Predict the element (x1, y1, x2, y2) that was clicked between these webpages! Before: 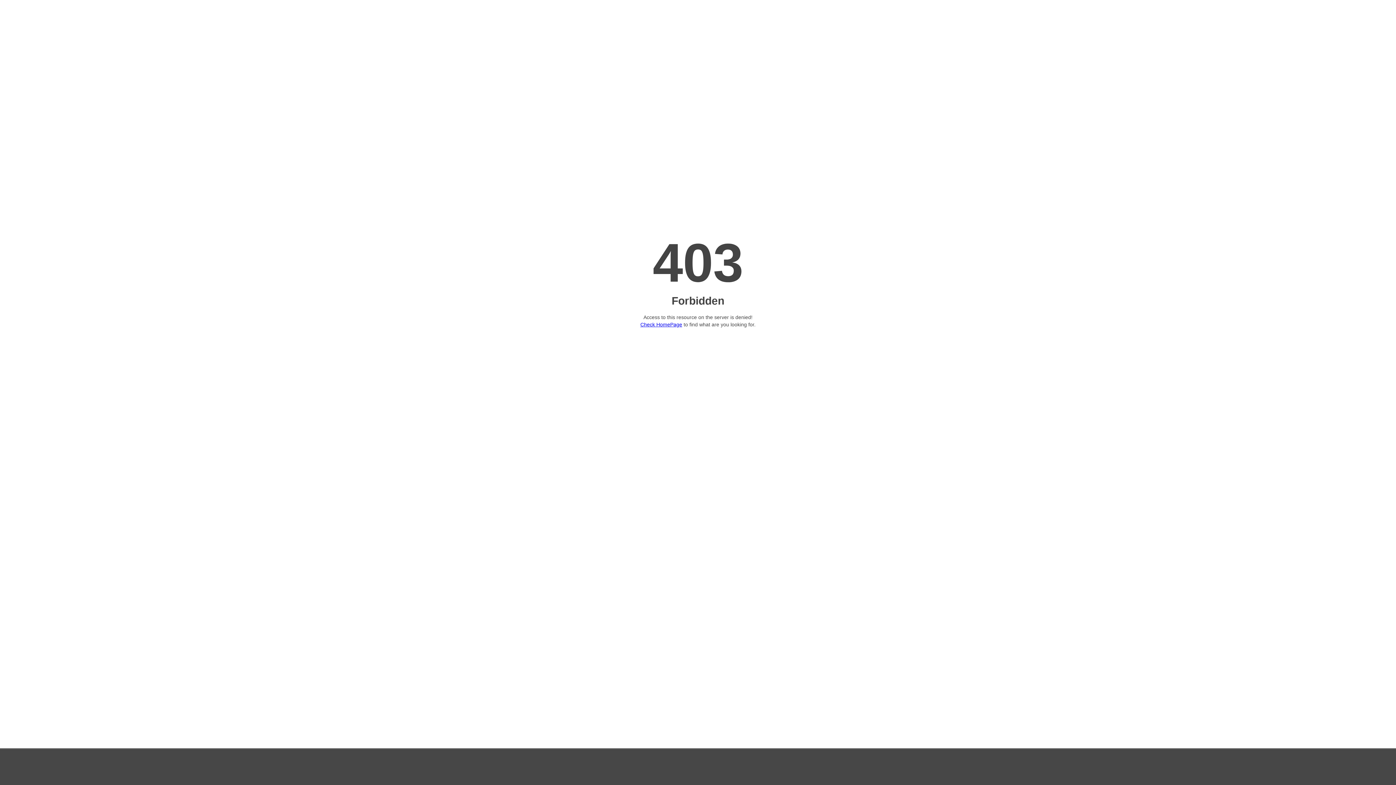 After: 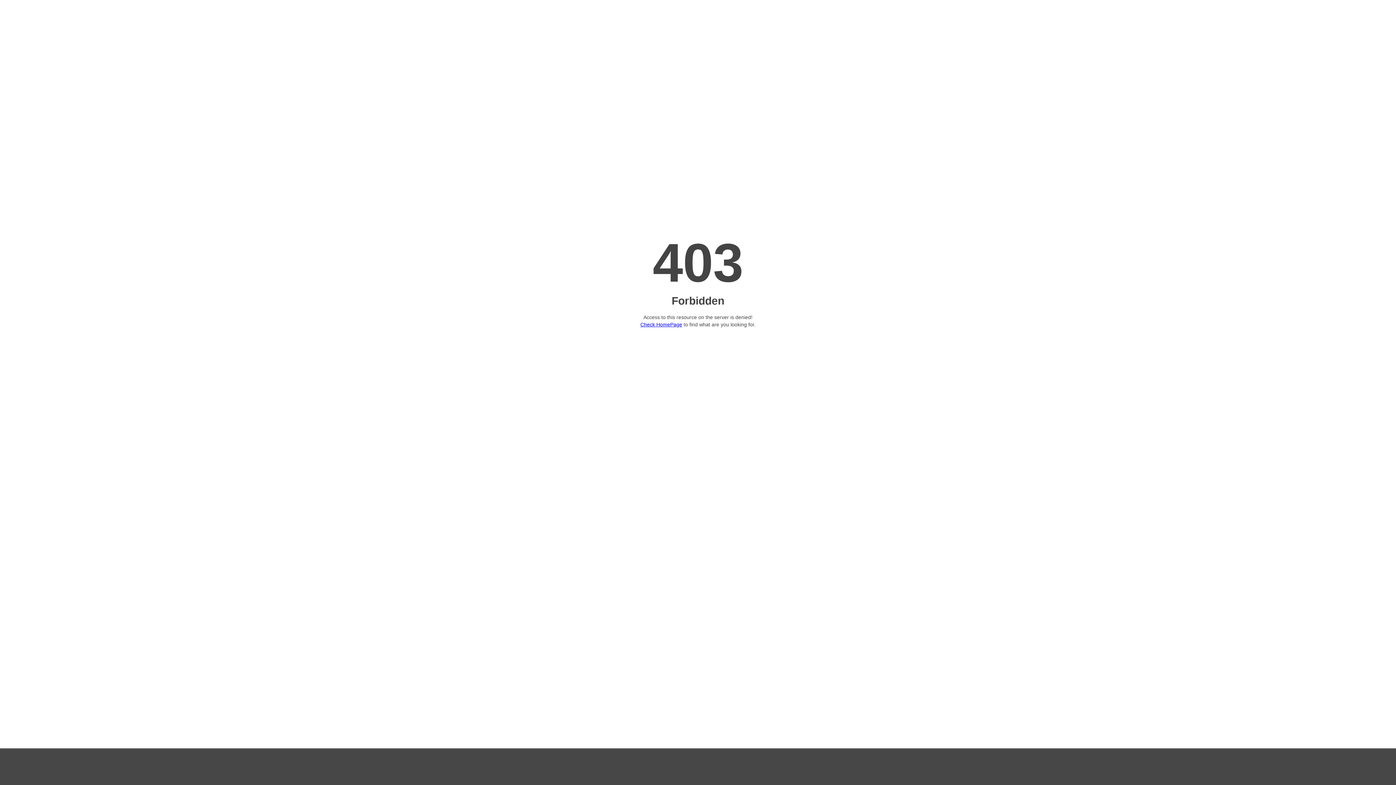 Action: bbox: (640, 321, 682, 327) label: Check HomePage